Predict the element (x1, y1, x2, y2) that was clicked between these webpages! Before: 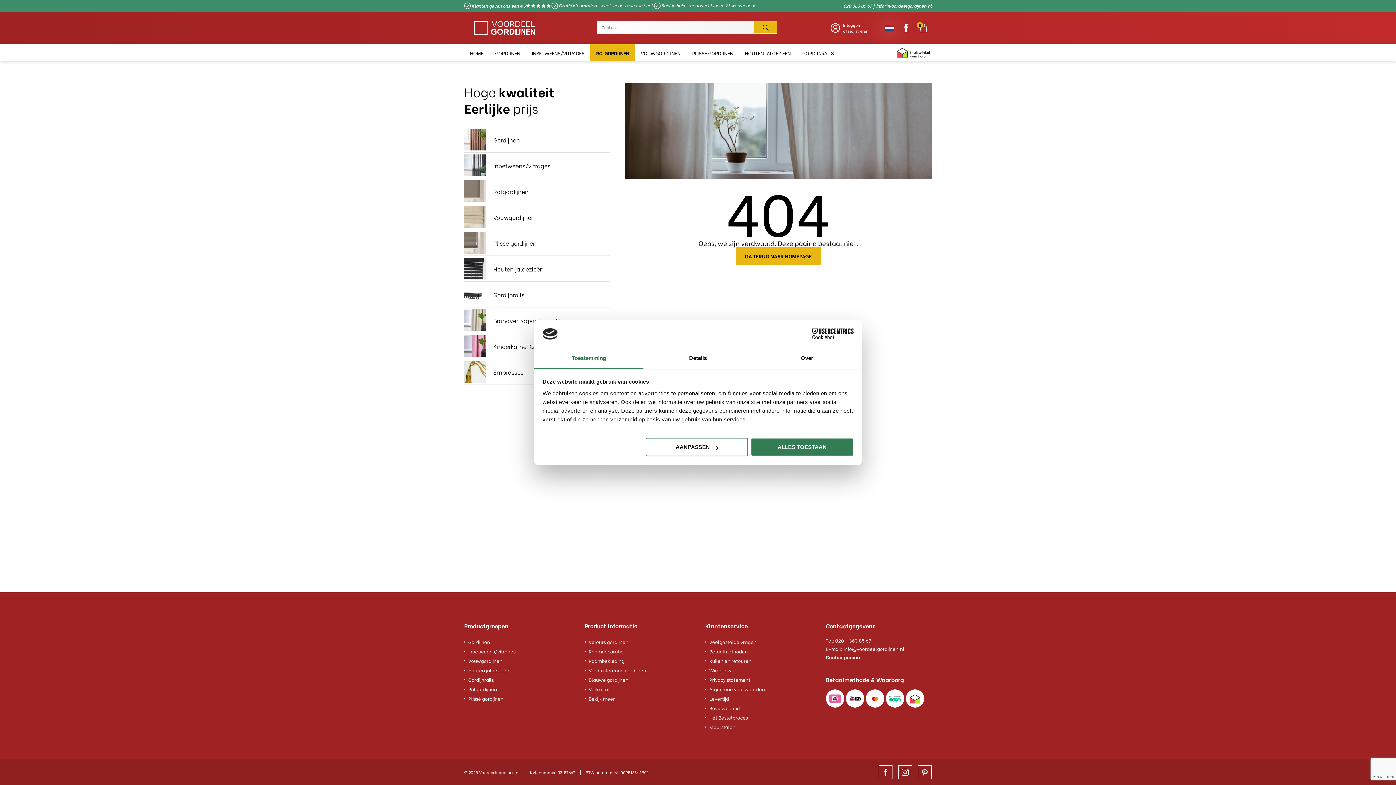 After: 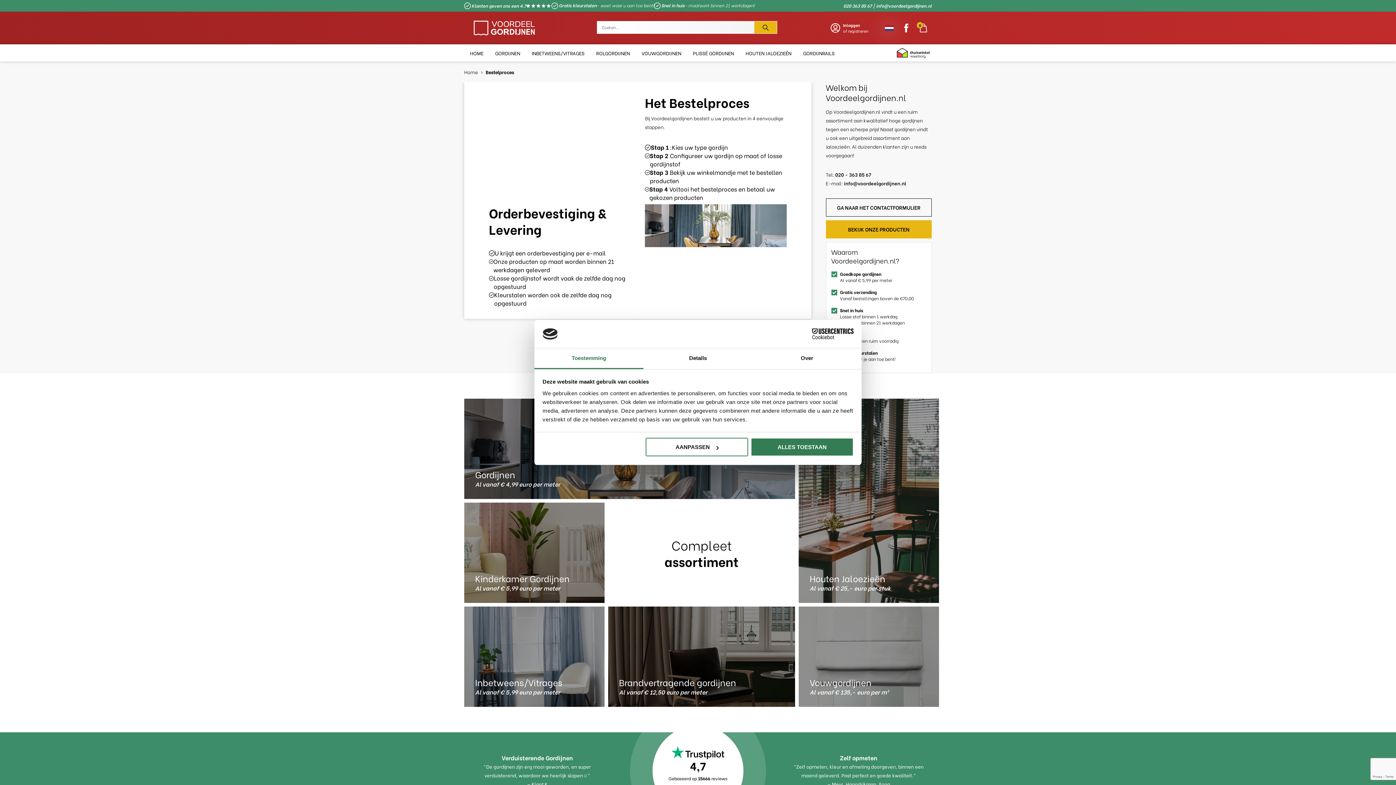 Action: bbox: (705, 714, 748, 721) label: Het Bestelproces